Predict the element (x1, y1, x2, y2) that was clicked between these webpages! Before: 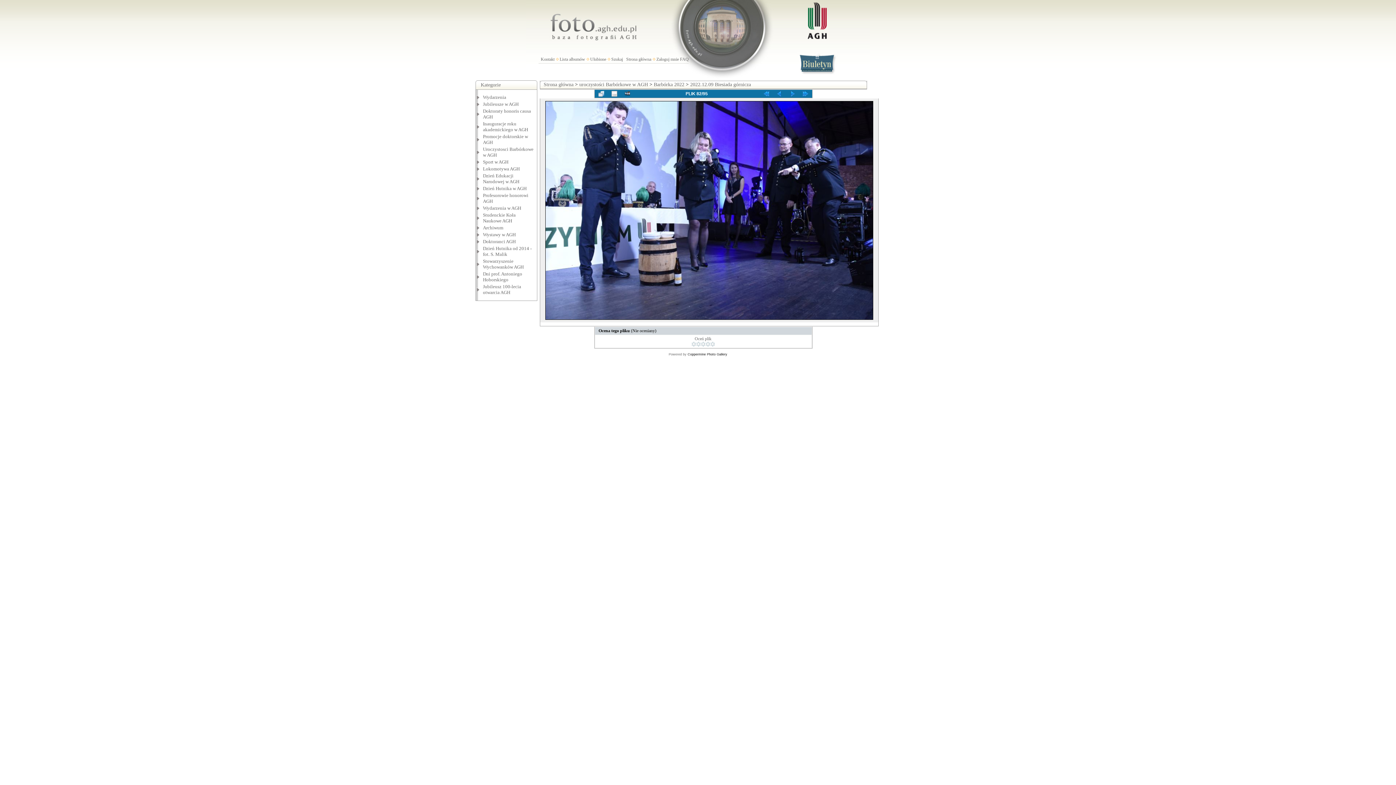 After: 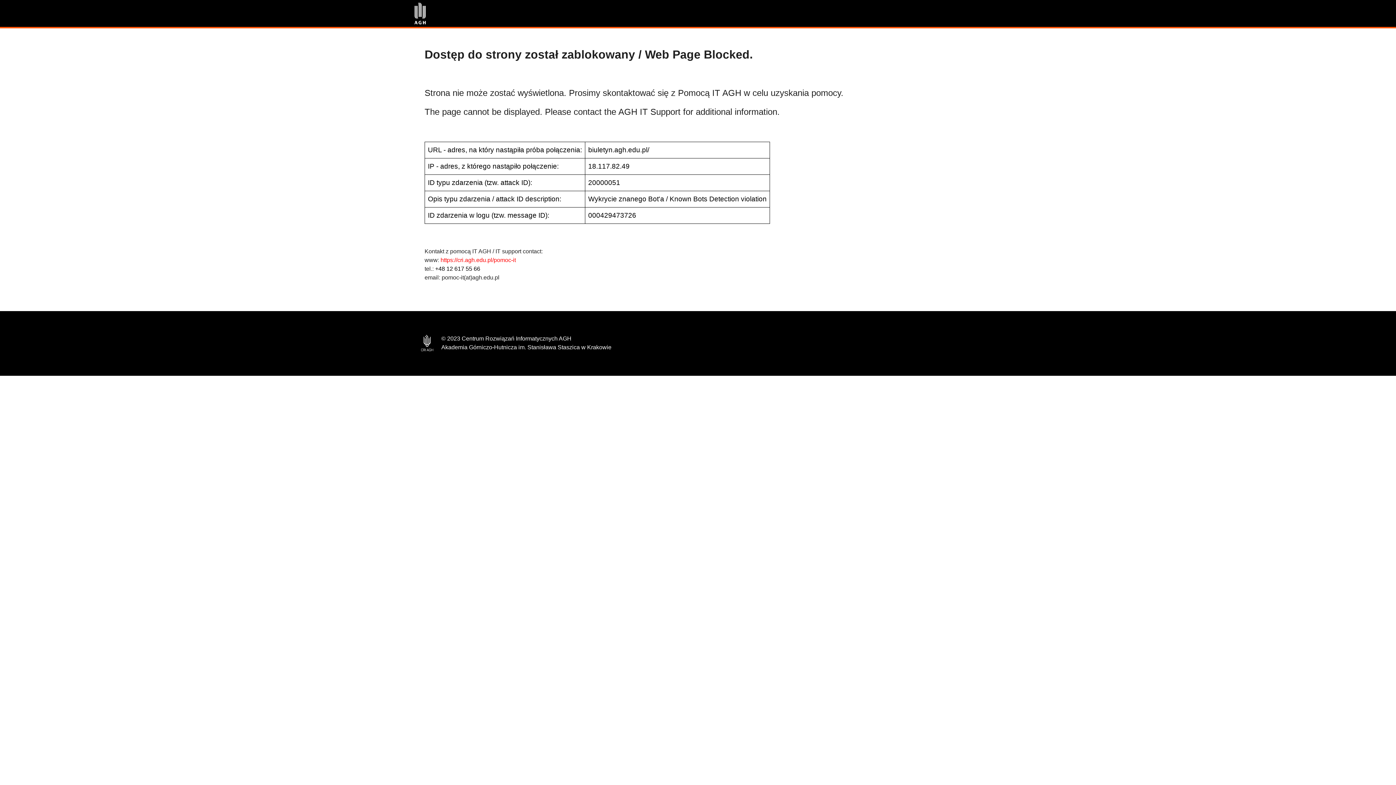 Action: label:   bbox: (795, 42, 841, 78)